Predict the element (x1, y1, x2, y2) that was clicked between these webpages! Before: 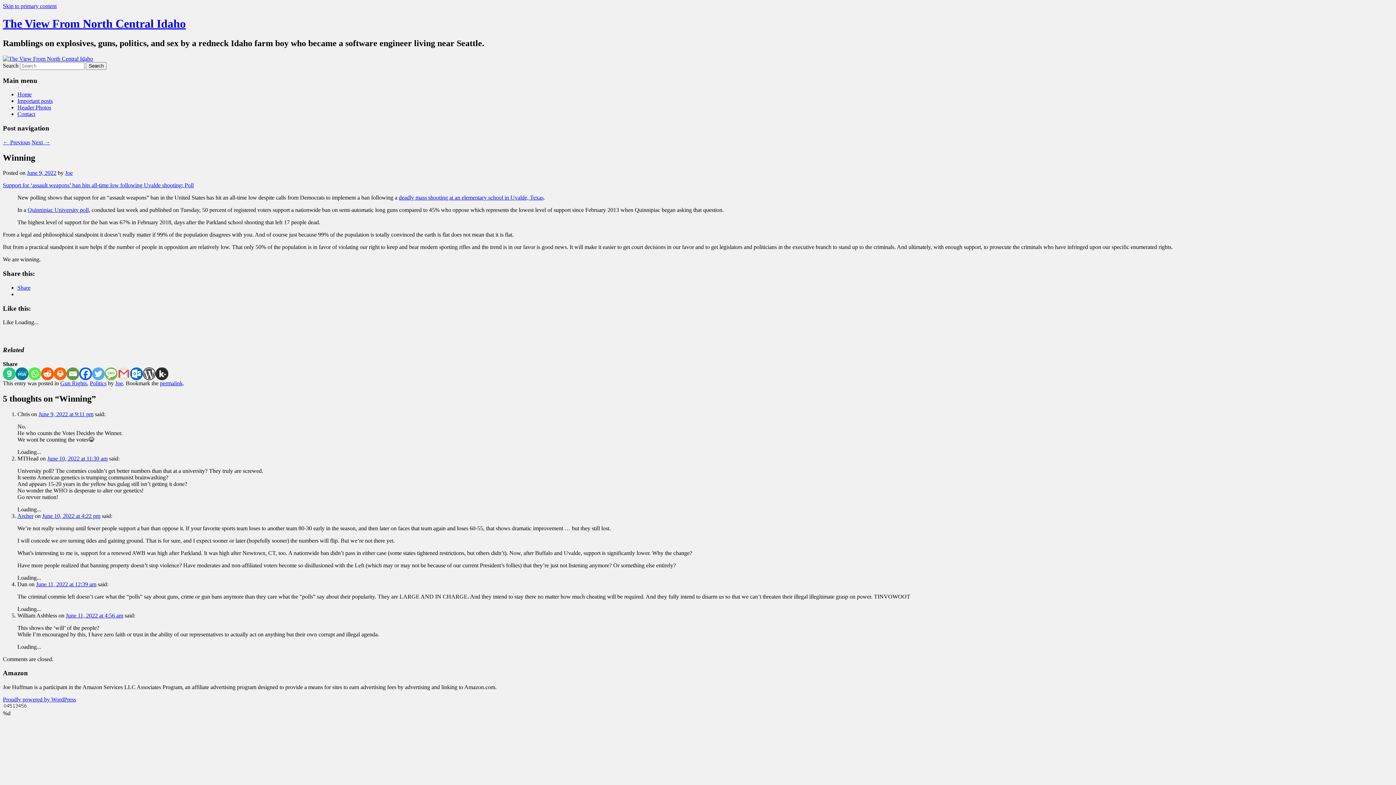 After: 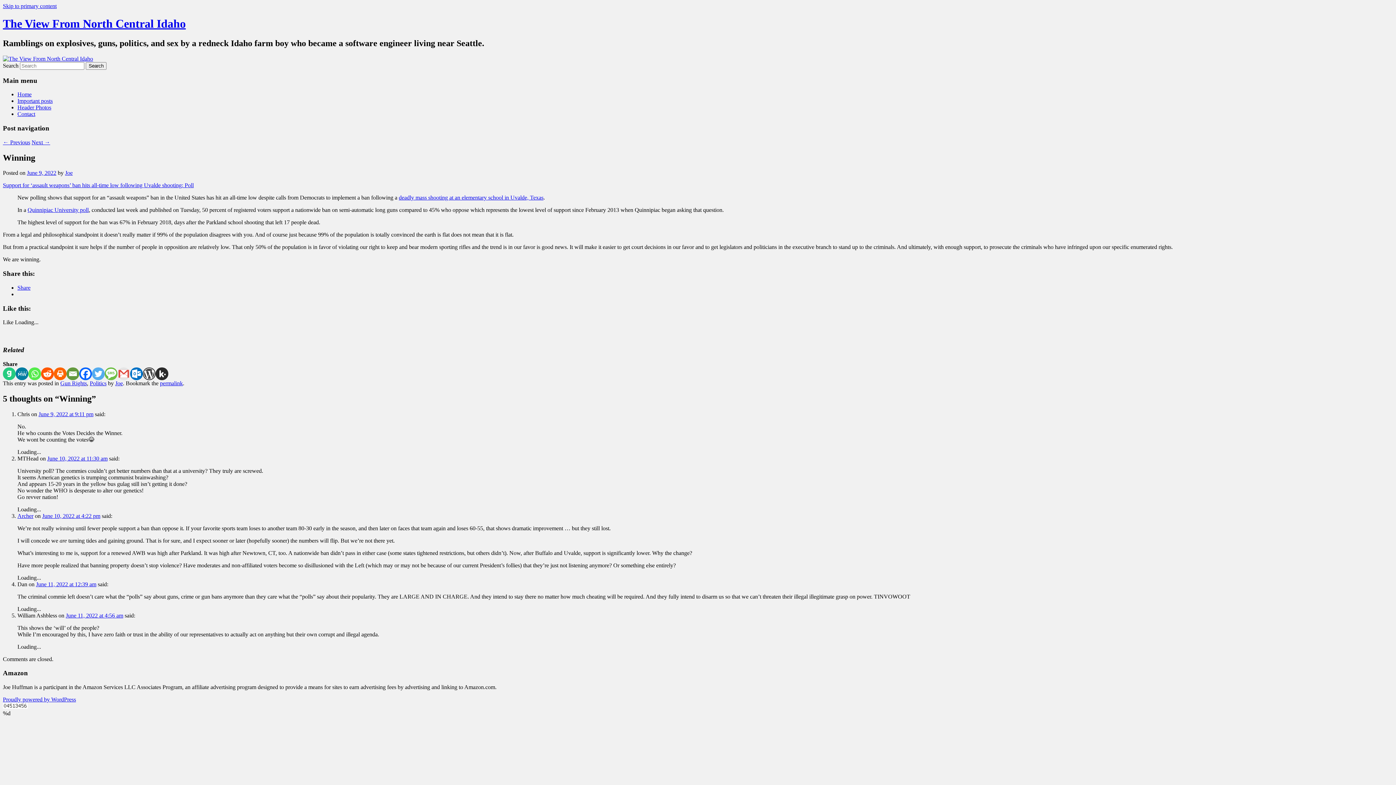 Action: label: Gab bbox: (2, 367, 15, 380)